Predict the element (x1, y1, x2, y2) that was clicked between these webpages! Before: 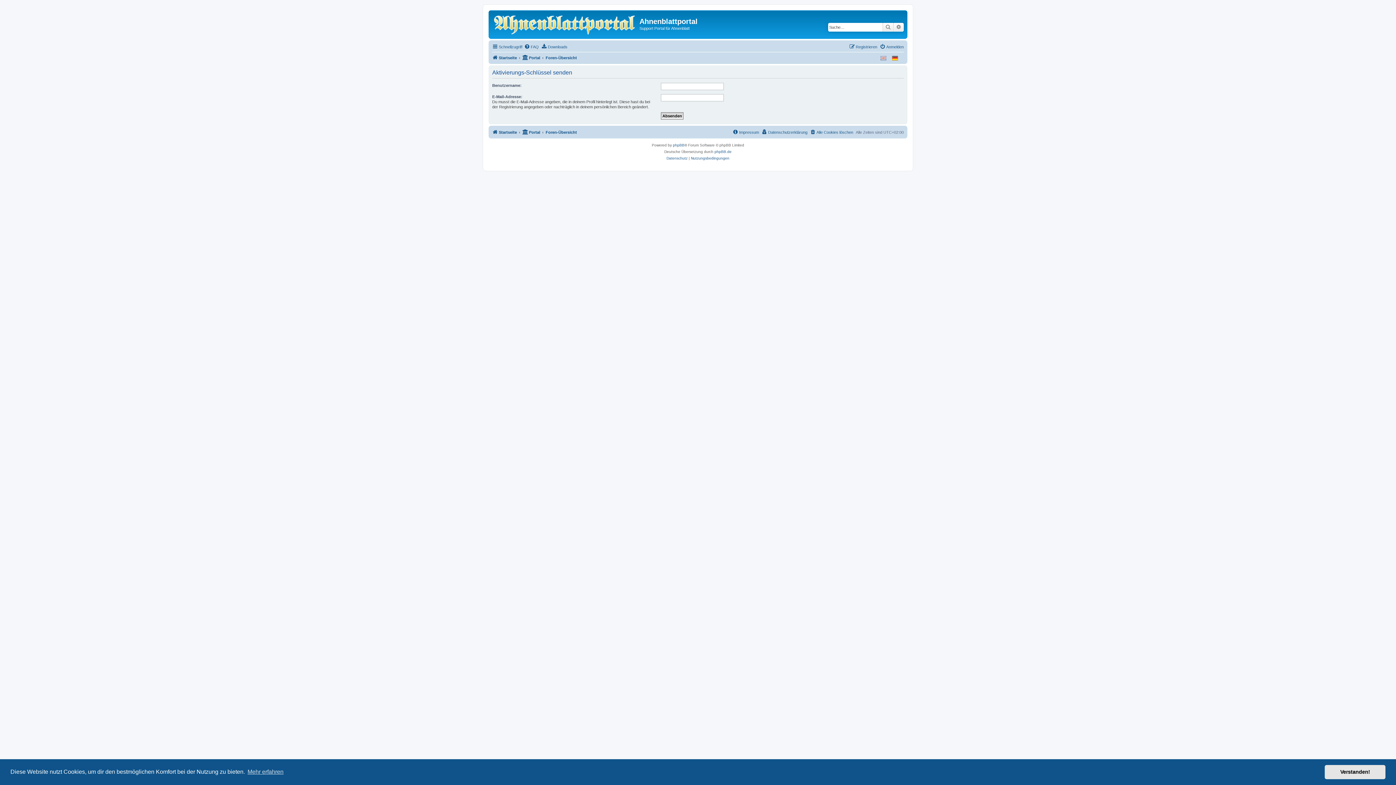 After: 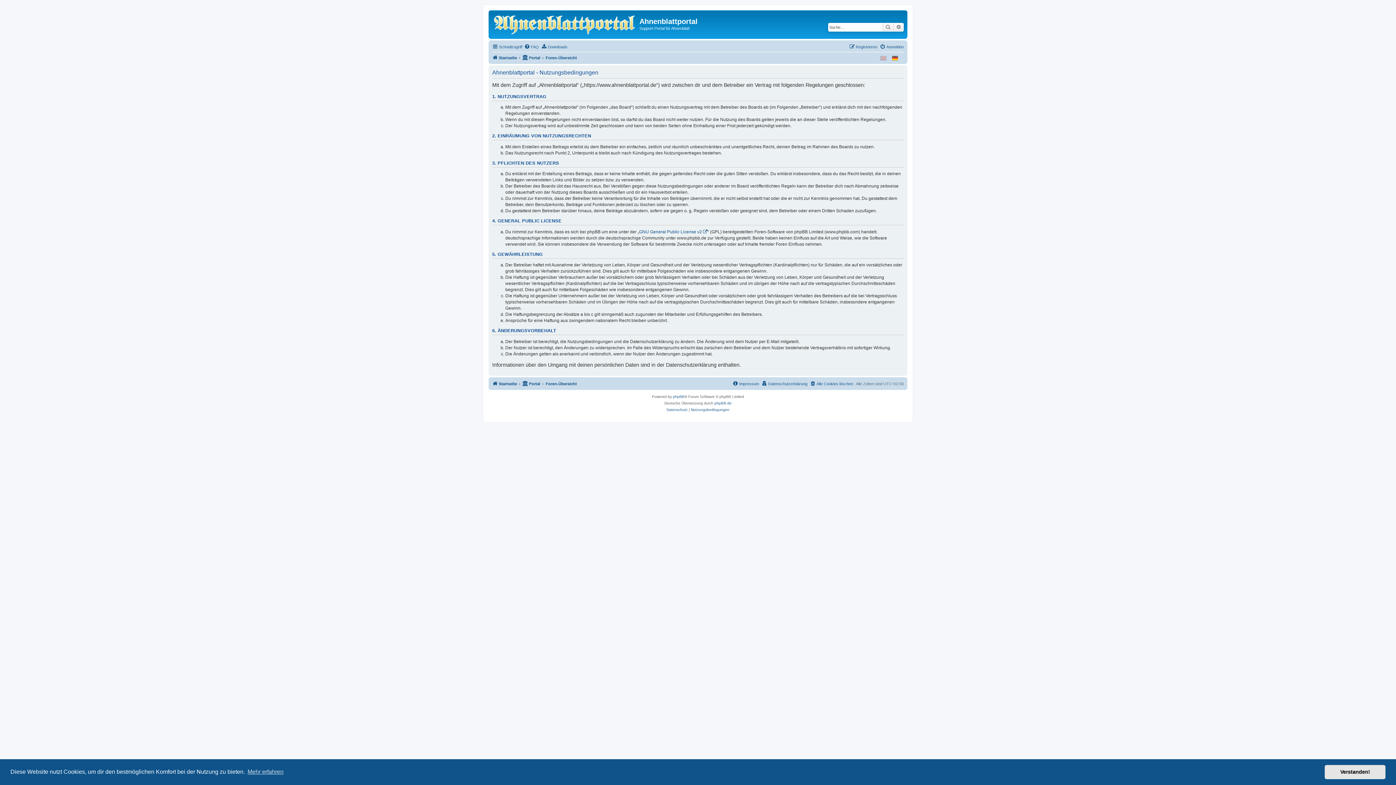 Action: bbox: (691, 155, 729, 161) label: Nutzungsbedingungen